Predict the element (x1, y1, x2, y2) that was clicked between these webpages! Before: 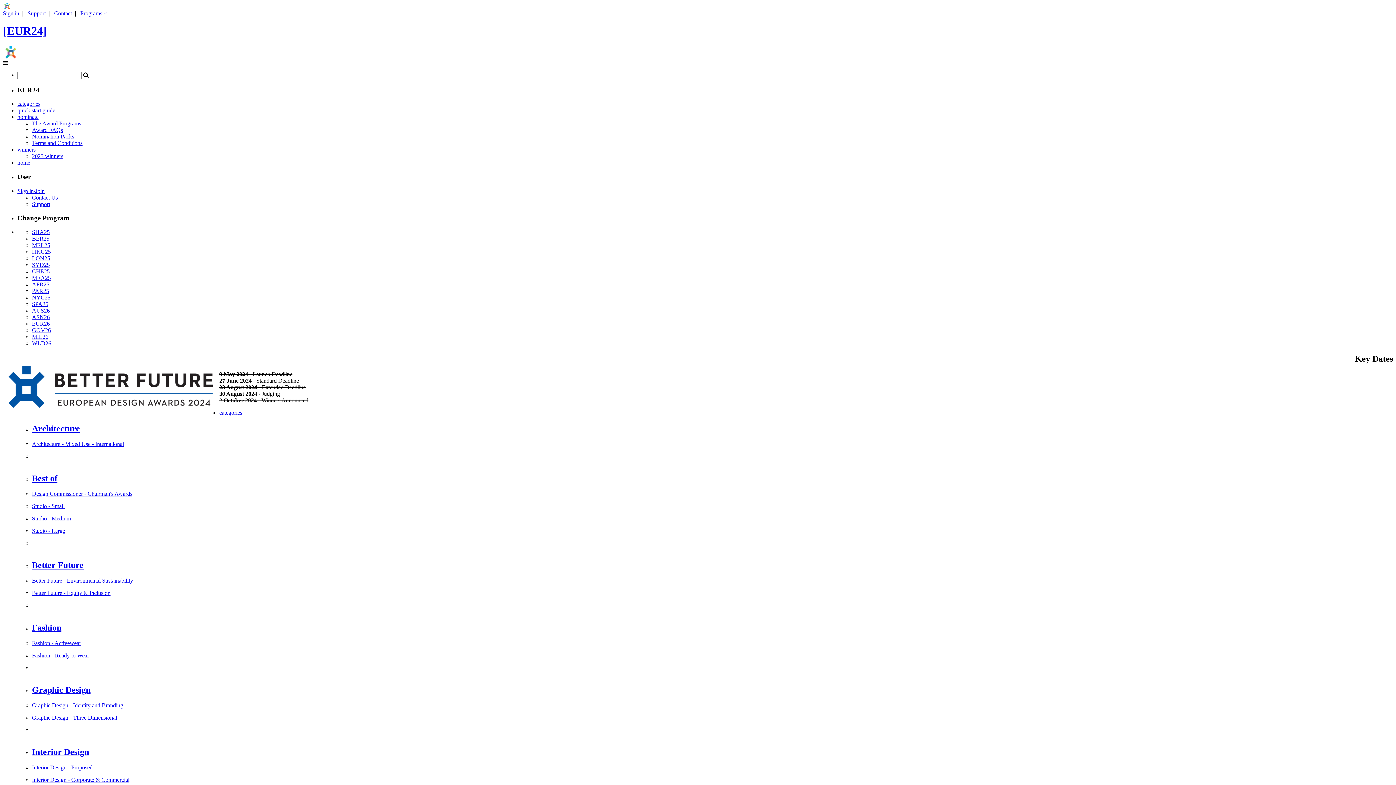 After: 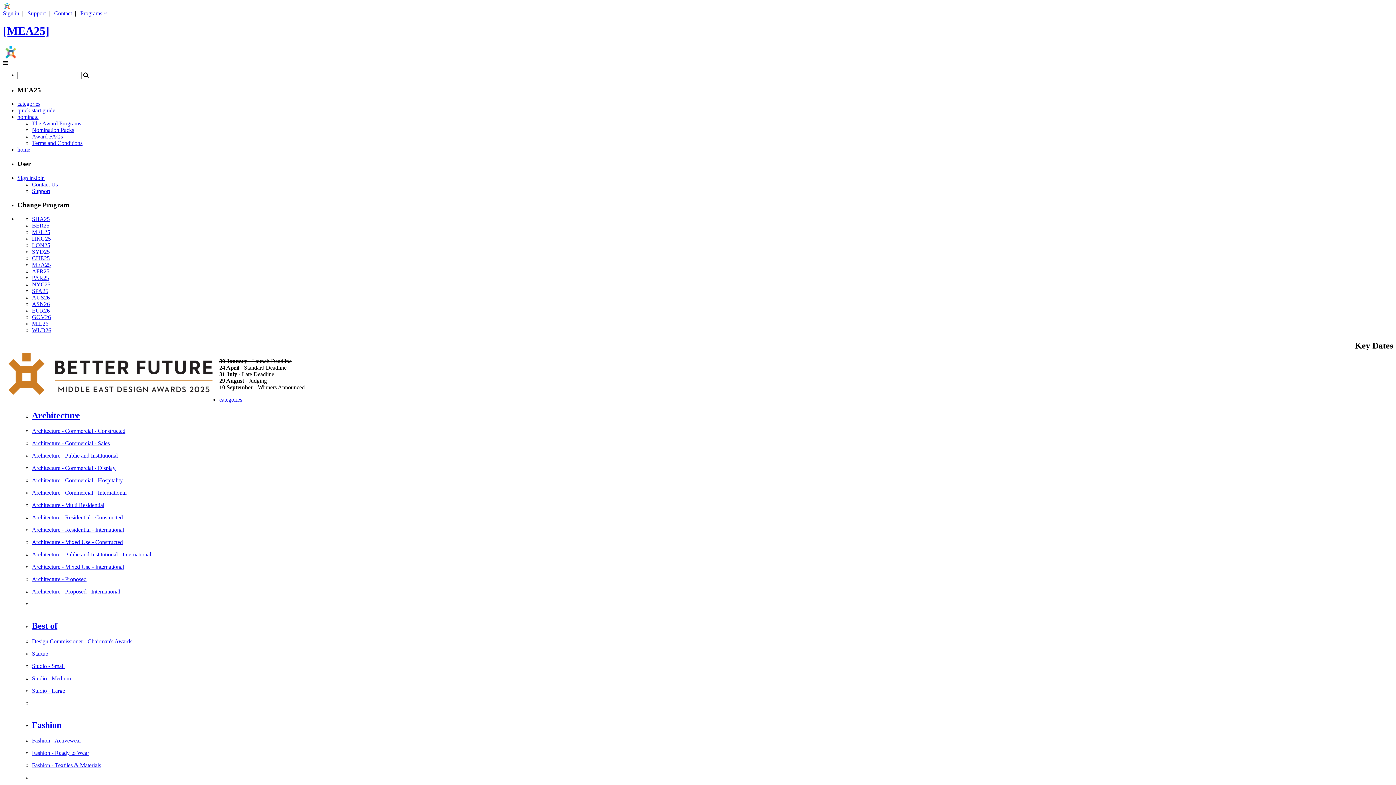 Action: bbox: (32, 274, 50, 281) label: MEA25